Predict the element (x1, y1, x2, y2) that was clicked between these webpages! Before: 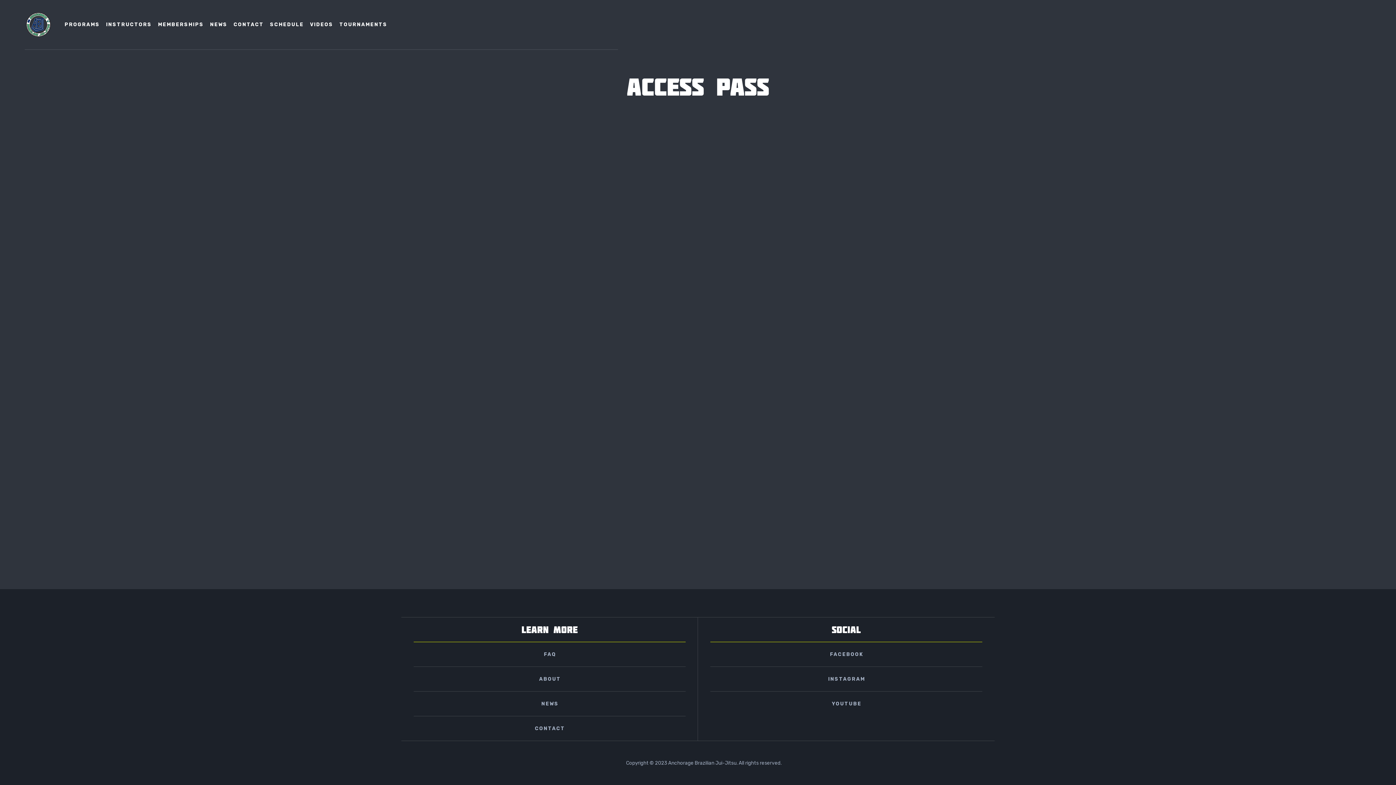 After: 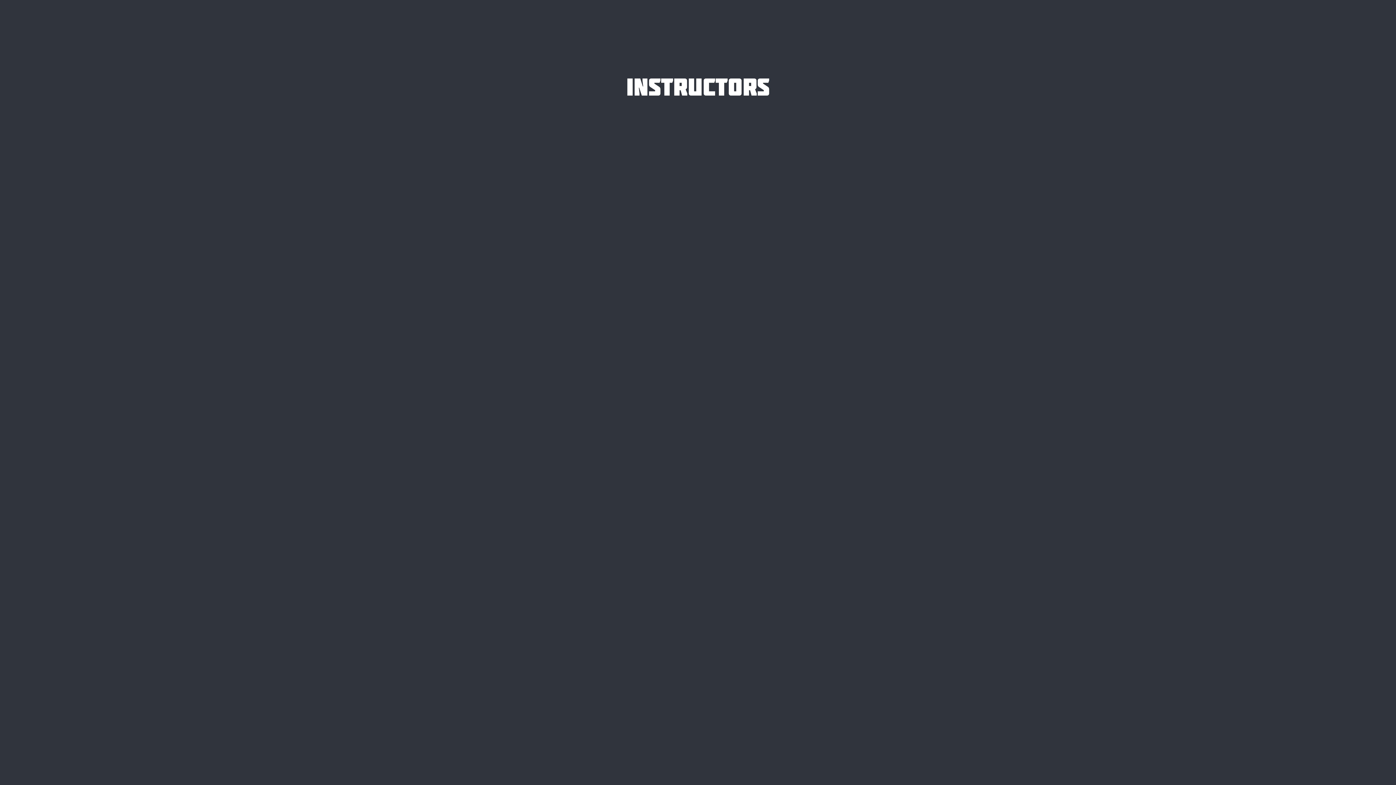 Action: bbox: (106, 12, 151, 36) label: INSTRUCTORS